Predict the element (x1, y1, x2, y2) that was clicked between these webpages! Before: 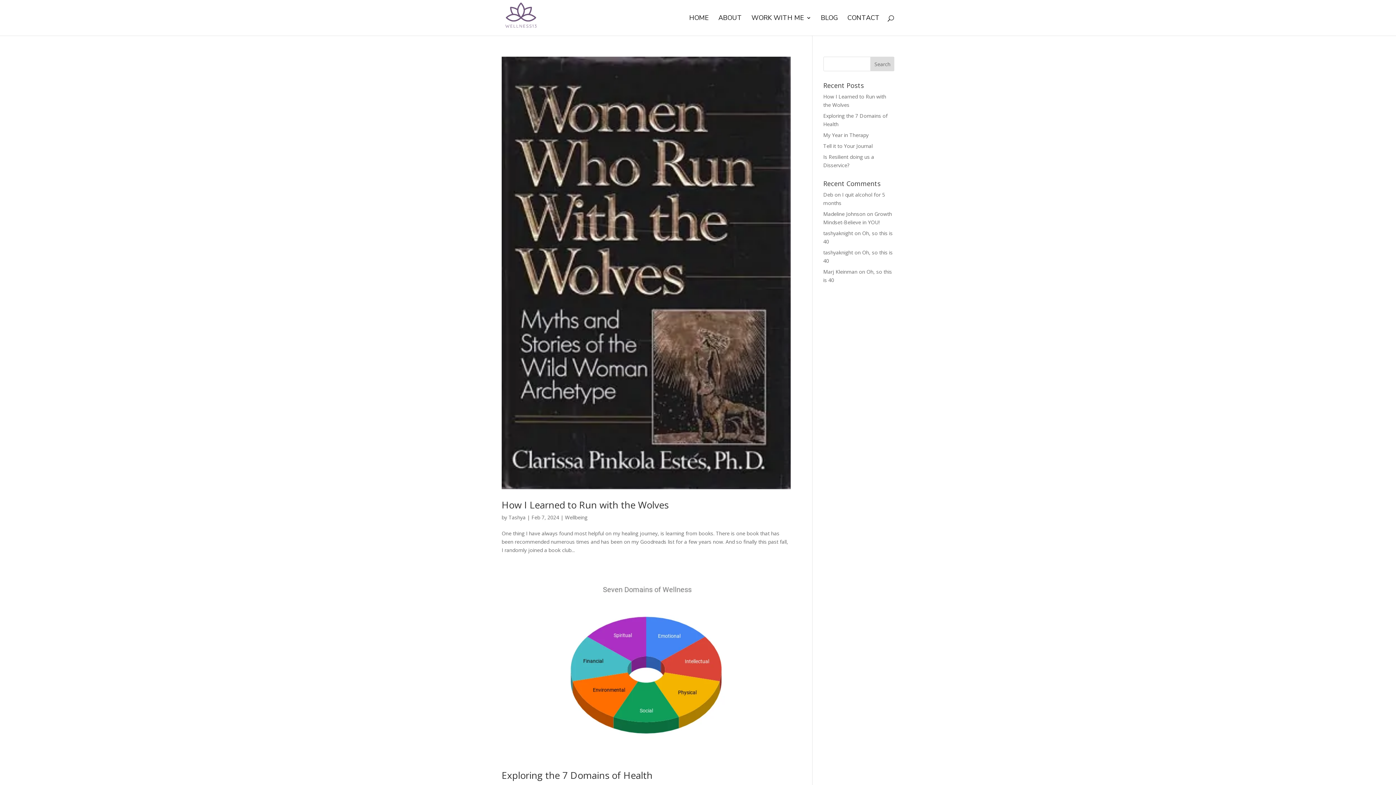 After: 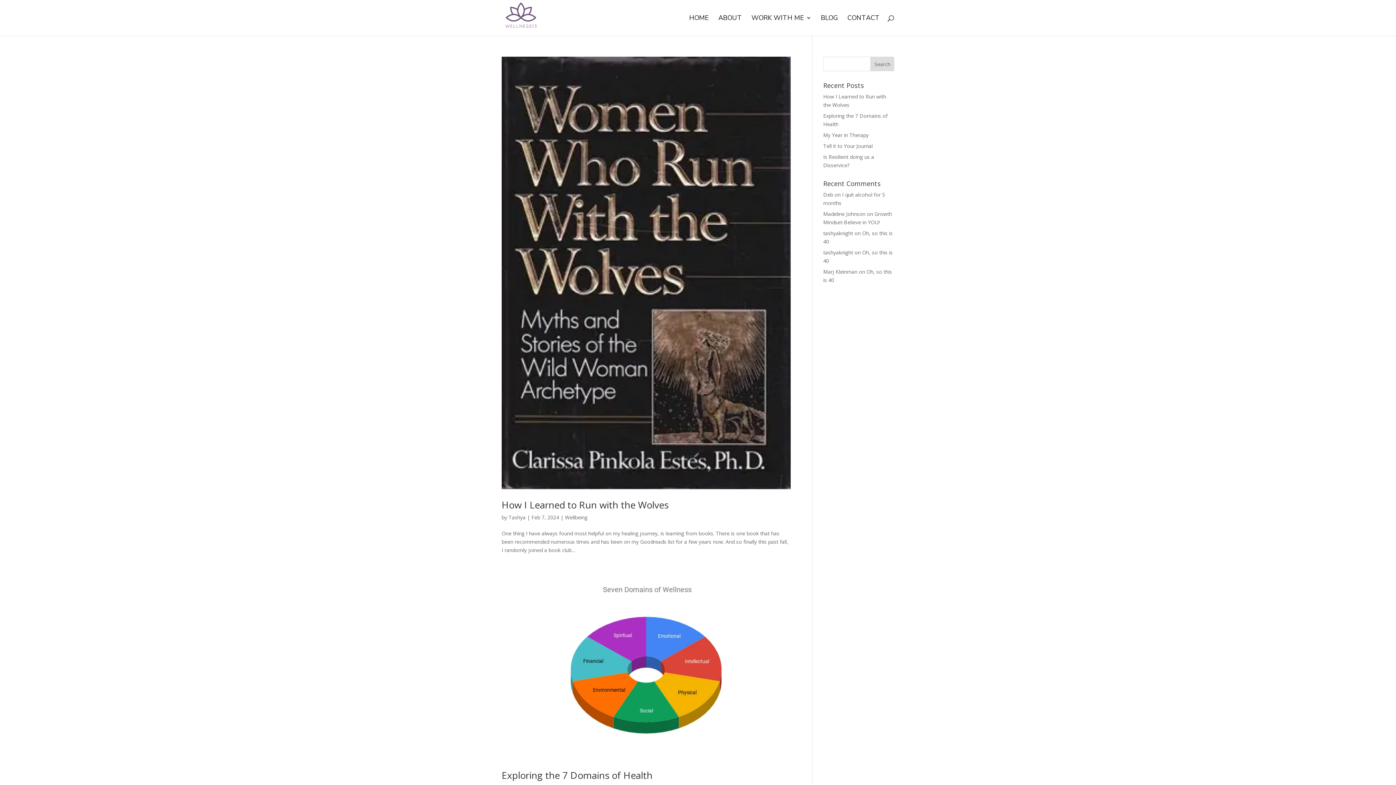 Action: label: Wellbeing bbox: (565, 514, 587, 520)